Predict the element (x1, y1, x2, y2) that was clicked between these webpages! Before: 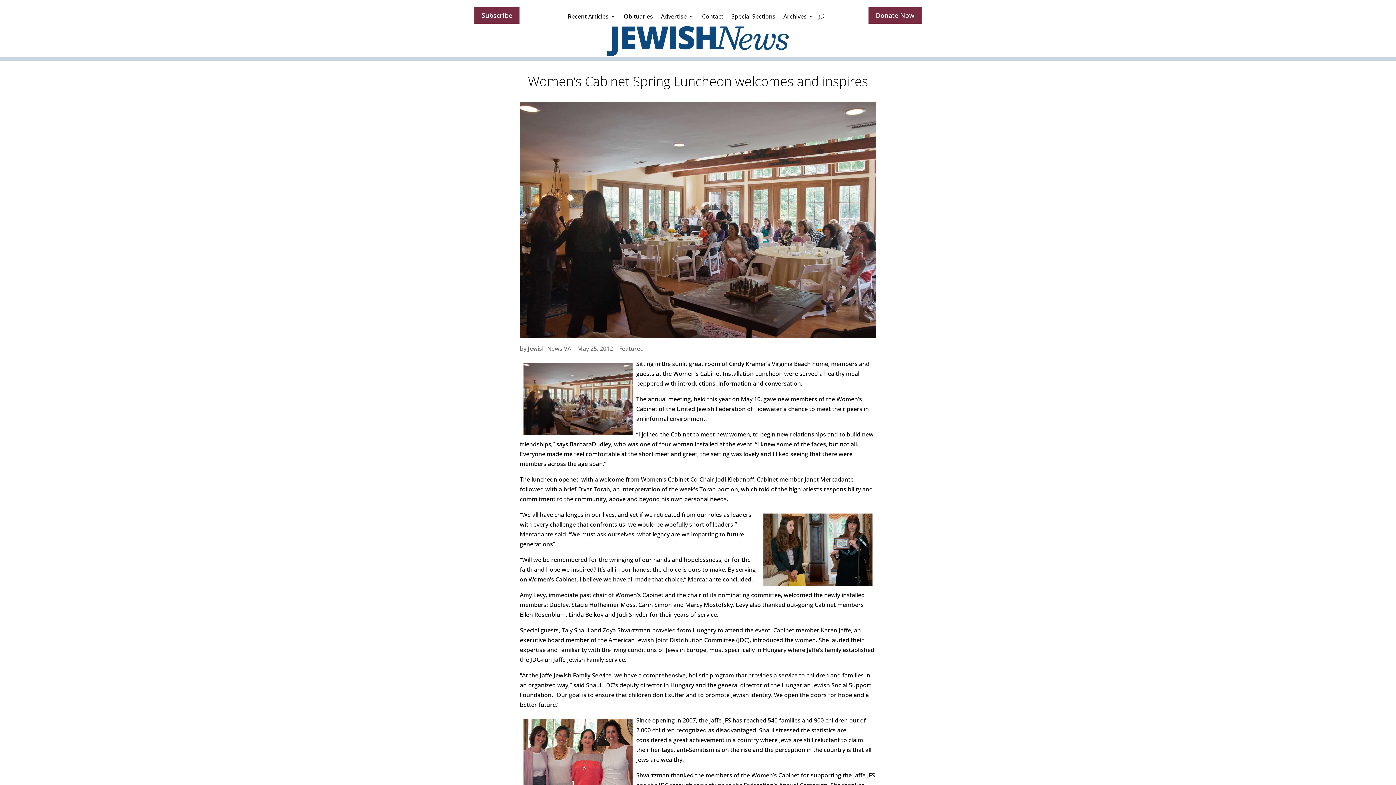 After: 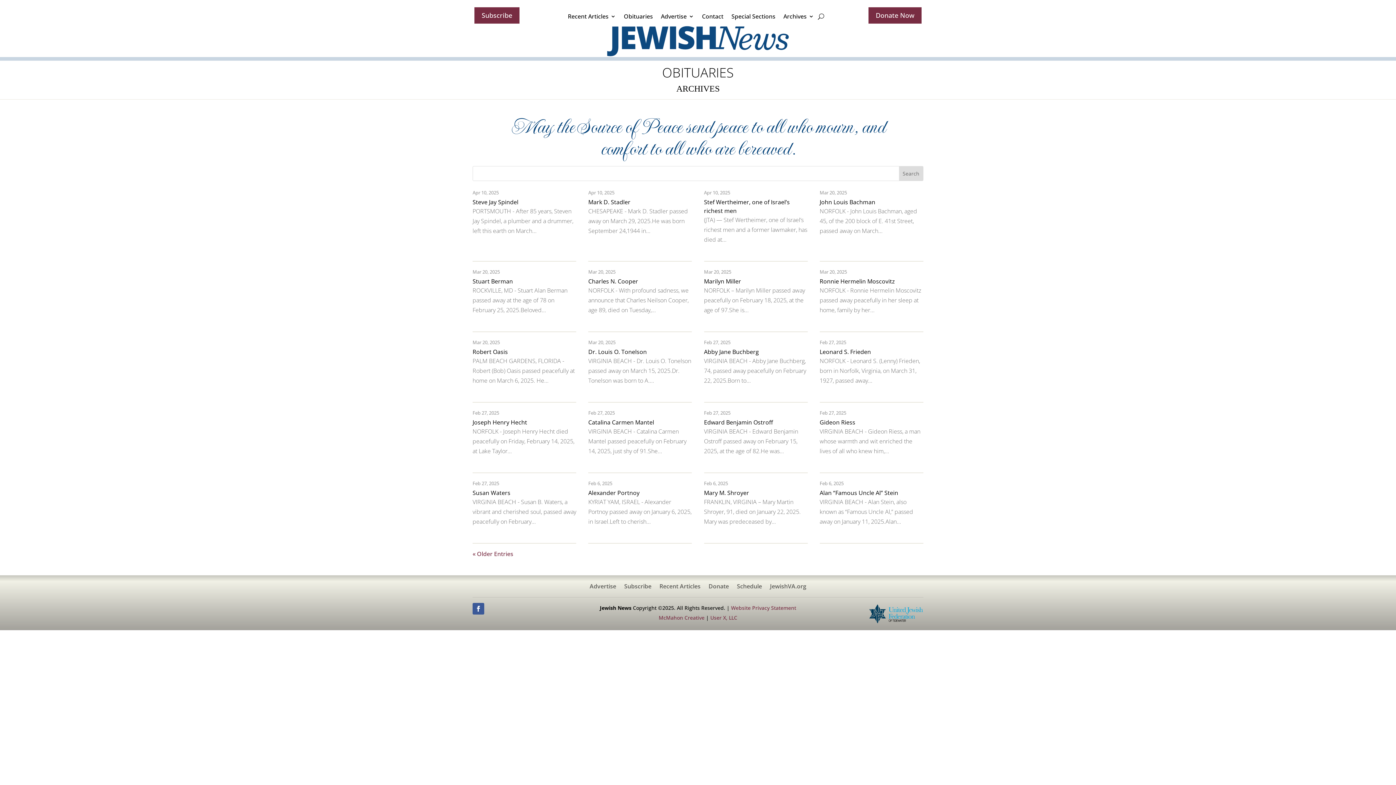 Action: label: Obituaries bbox: (624, 10, 653, 25)